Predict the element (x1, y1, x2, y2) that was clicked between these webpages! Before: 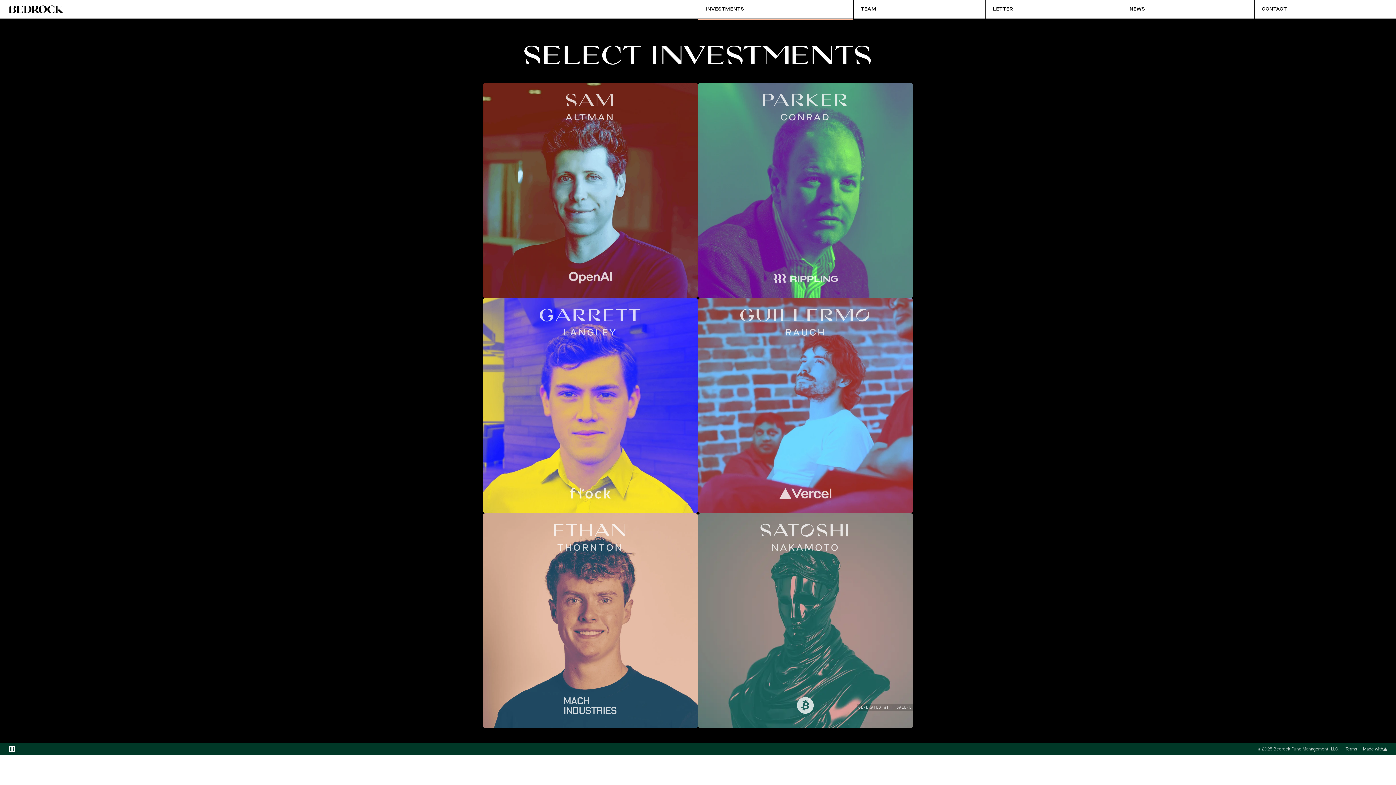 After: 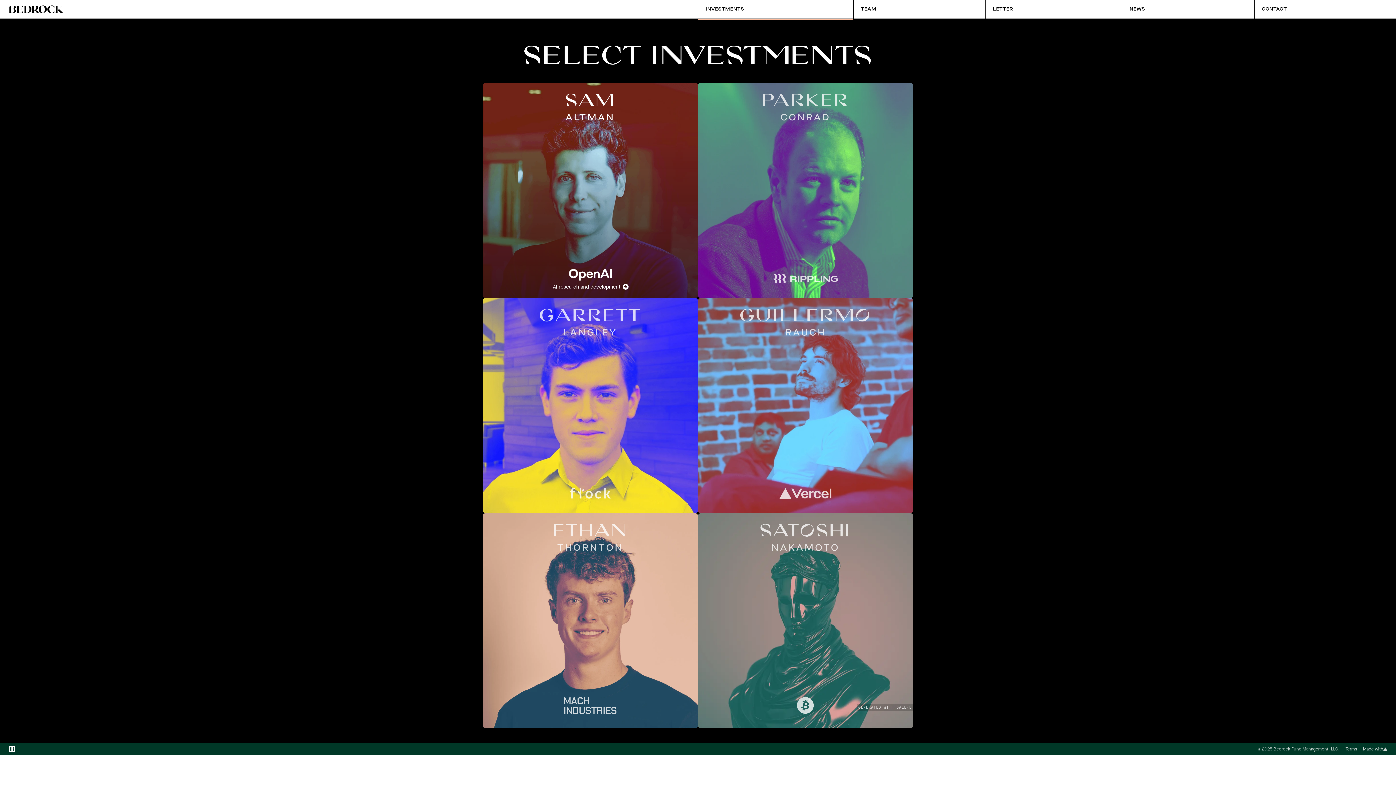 Action: label: SAM
ALTMAN
AI research and development bbox: (482, 82, 698, 298)